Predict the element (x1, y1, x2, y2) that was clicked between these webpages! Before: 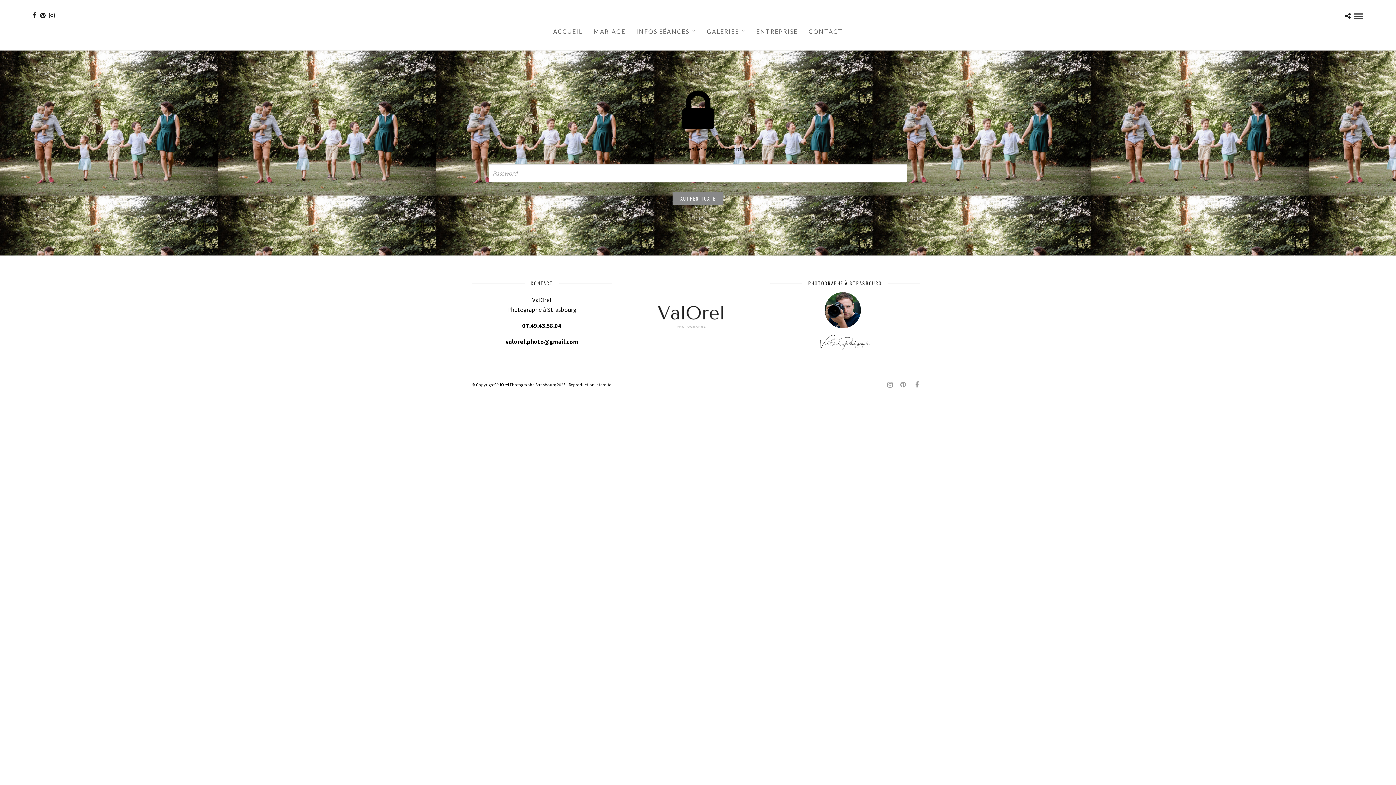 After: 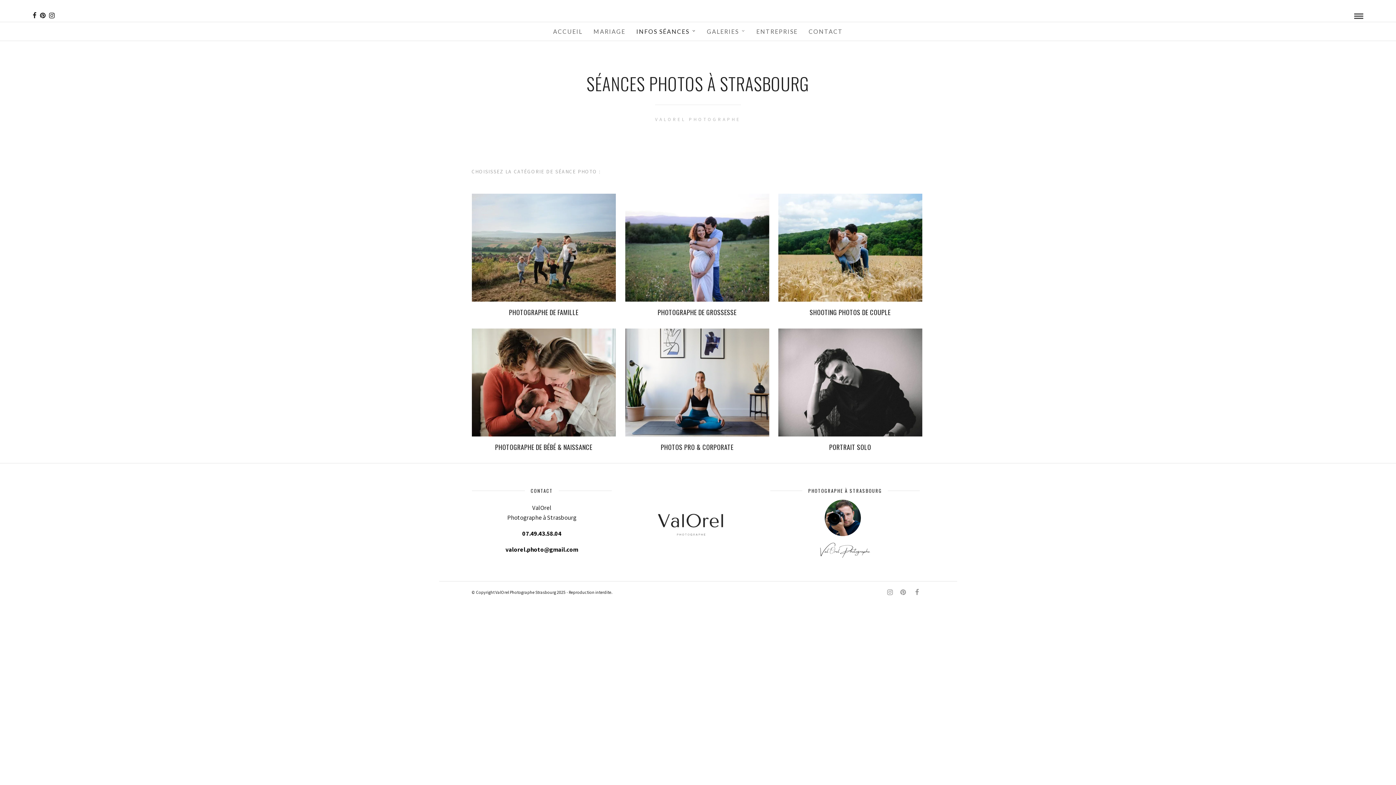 Action: bbox: (631, 22, 701, 40) label: INFOS SÉANCES